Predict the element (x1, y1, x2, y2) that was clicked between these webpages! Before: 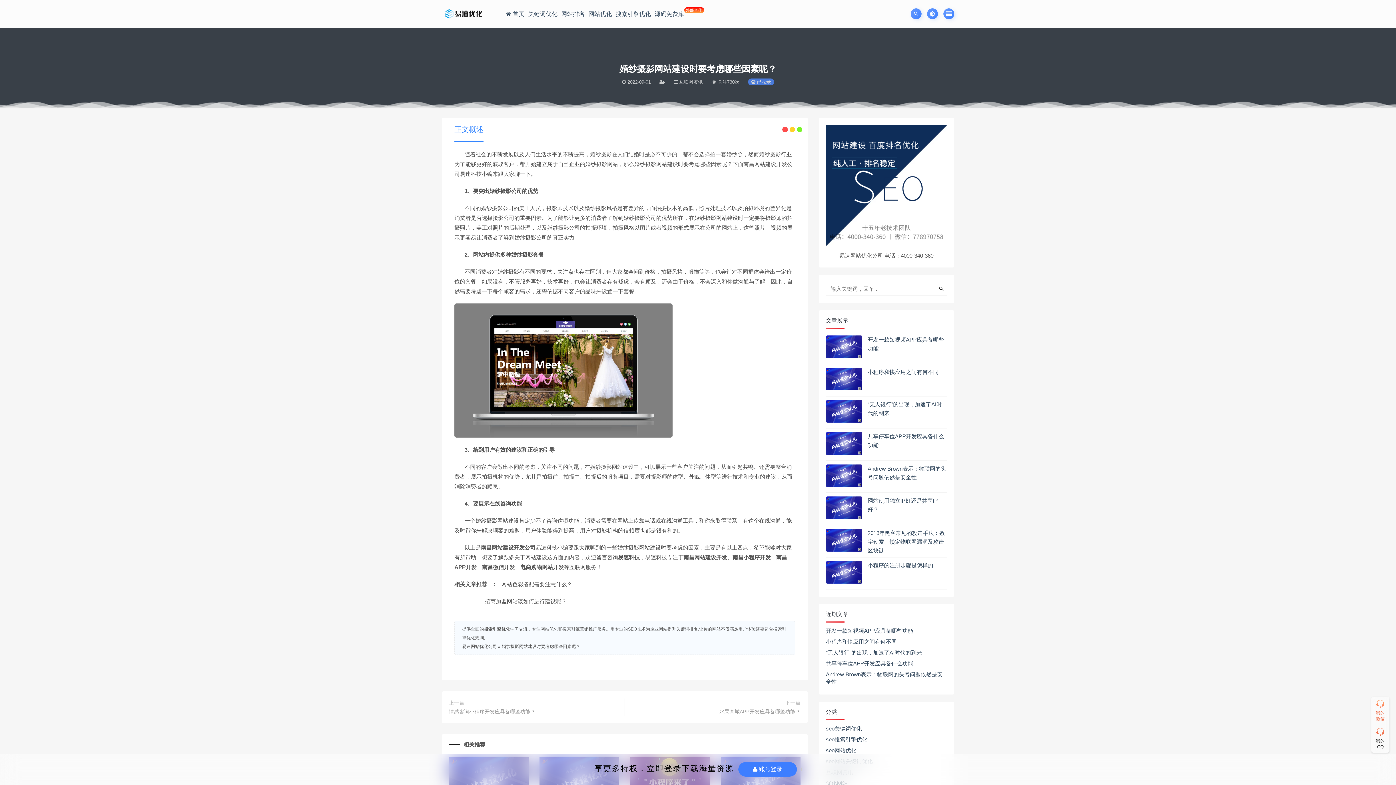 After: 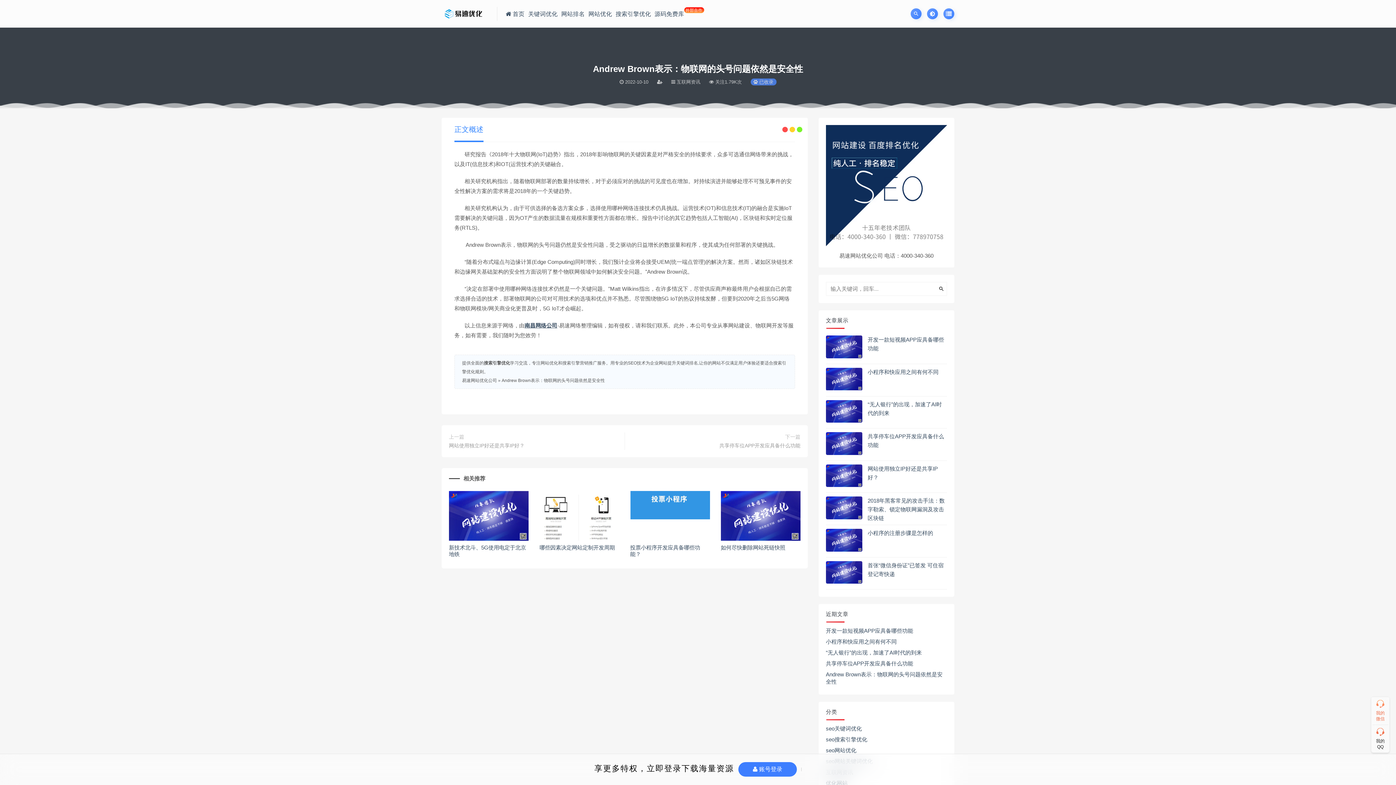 Action: label: Andrew Brown表示：物联网的头号问题依然是安全性 bbox: (826, 671, 947, 685)